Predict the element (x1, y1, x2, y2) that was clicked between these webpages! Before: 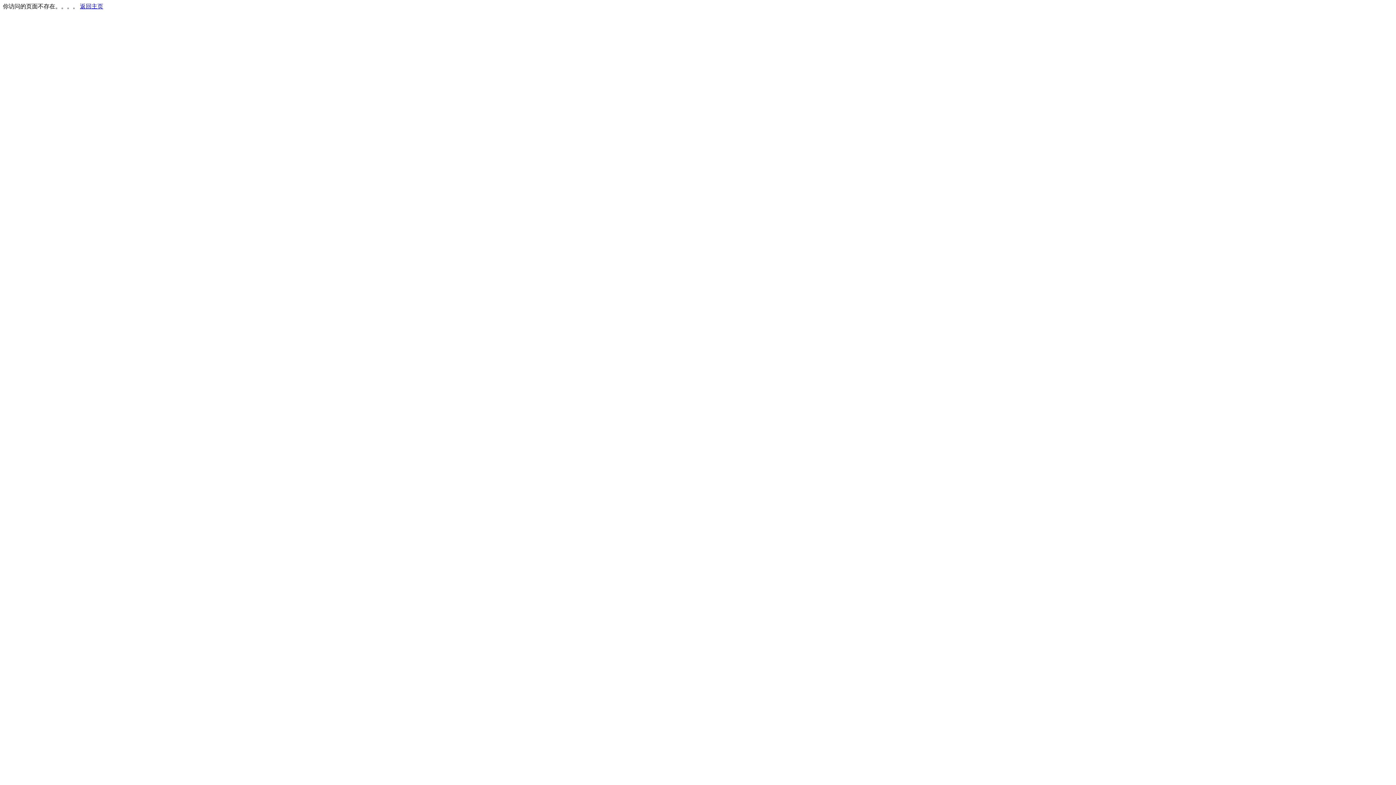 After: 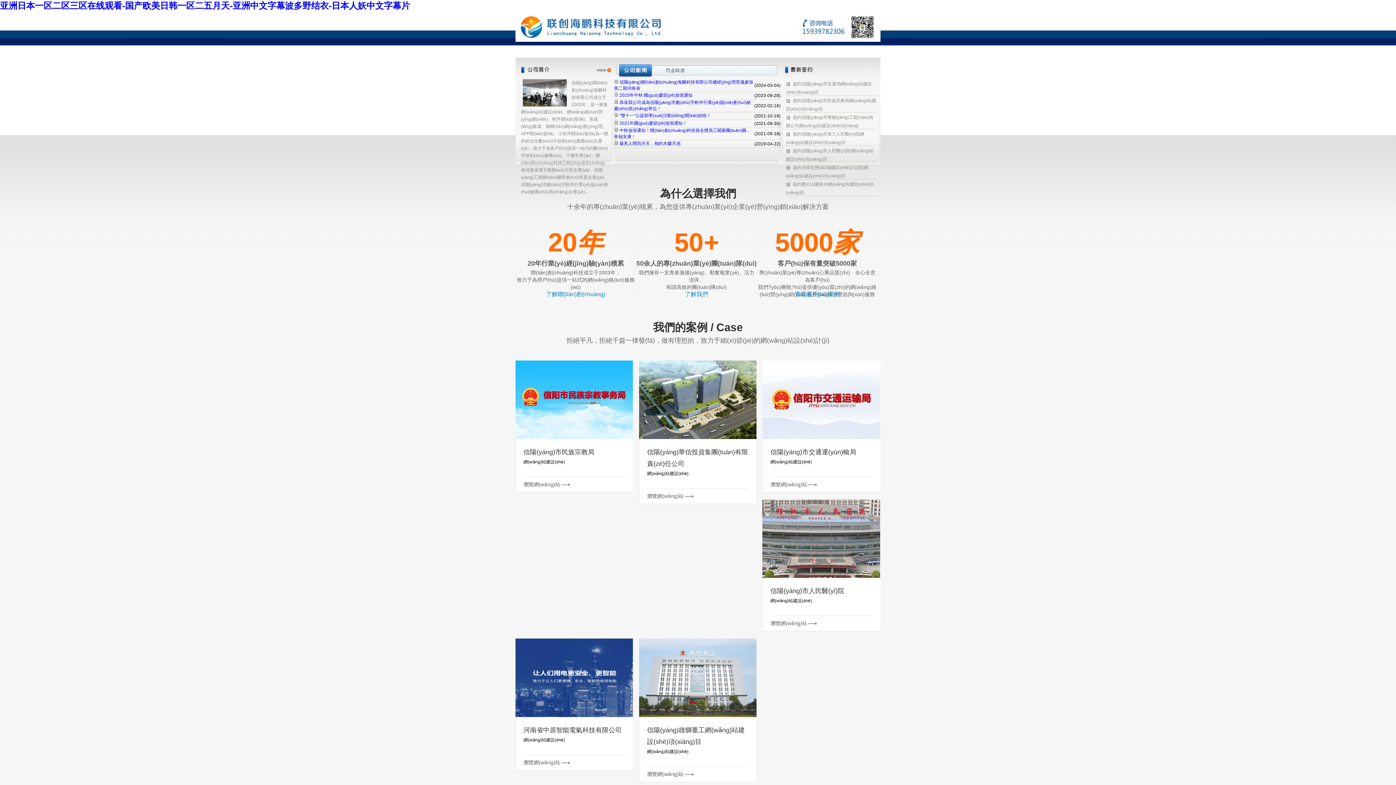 Action: bbox: (80, 3, 103, 9) label: 返回主页